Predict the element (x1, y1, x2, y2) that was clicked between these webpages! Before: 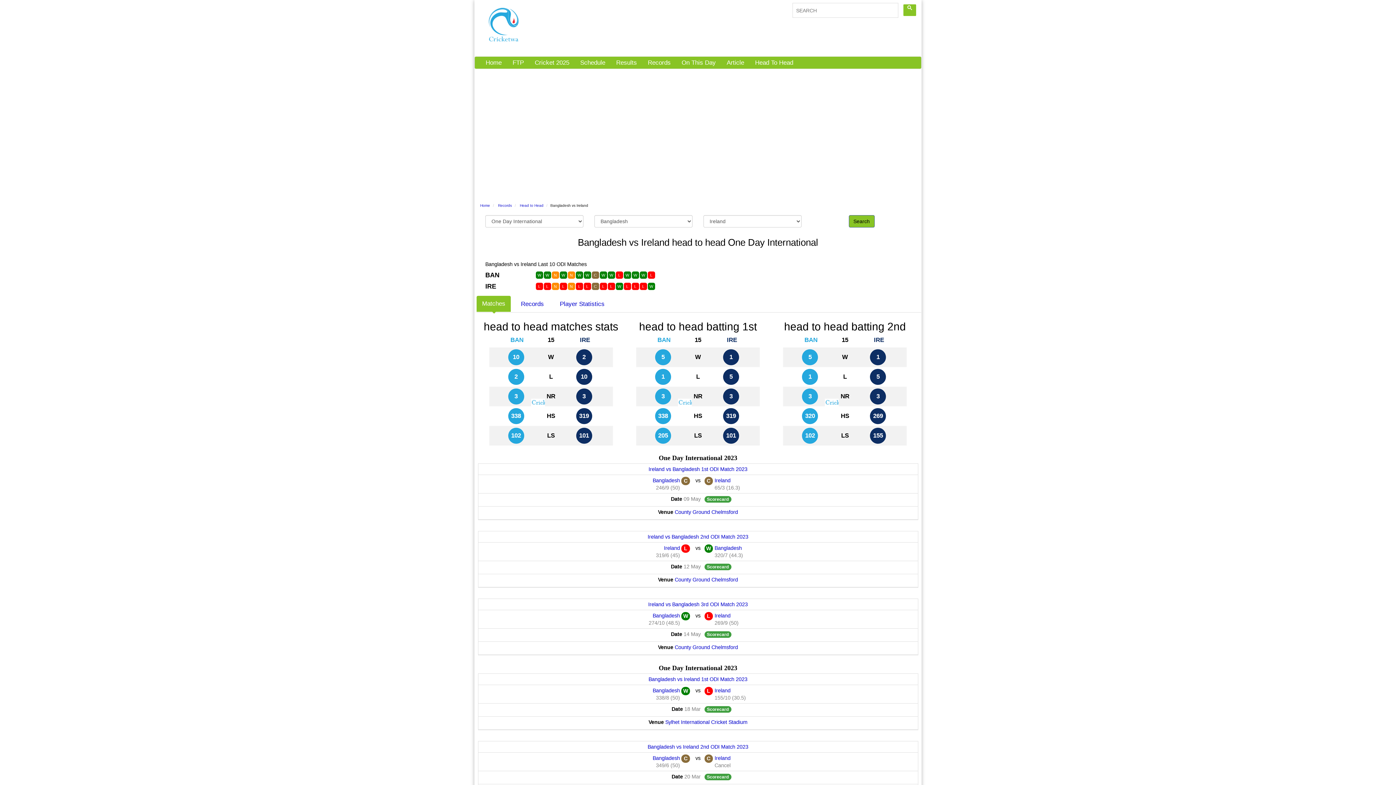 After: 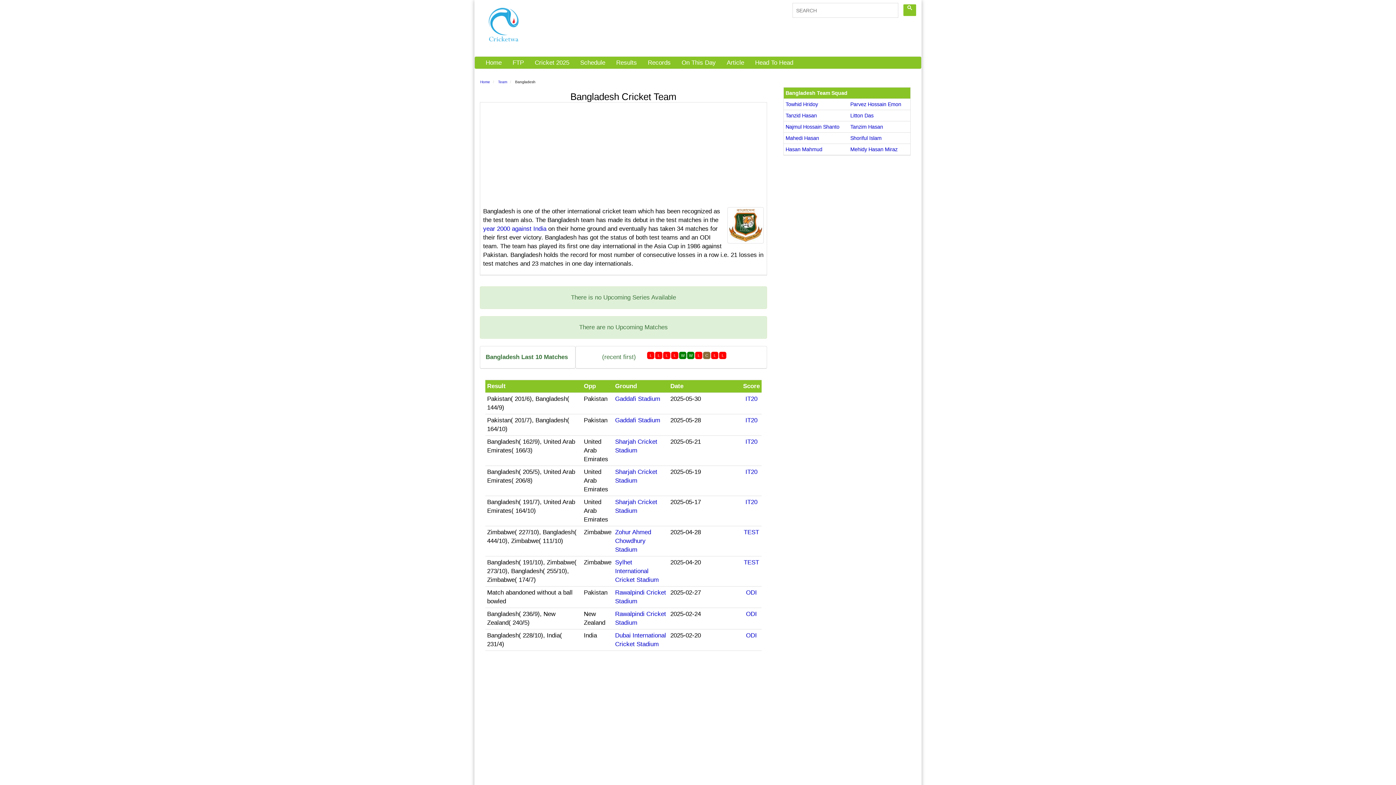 Action: bbox: (652, 755, 680, 761) label: Bangladesh